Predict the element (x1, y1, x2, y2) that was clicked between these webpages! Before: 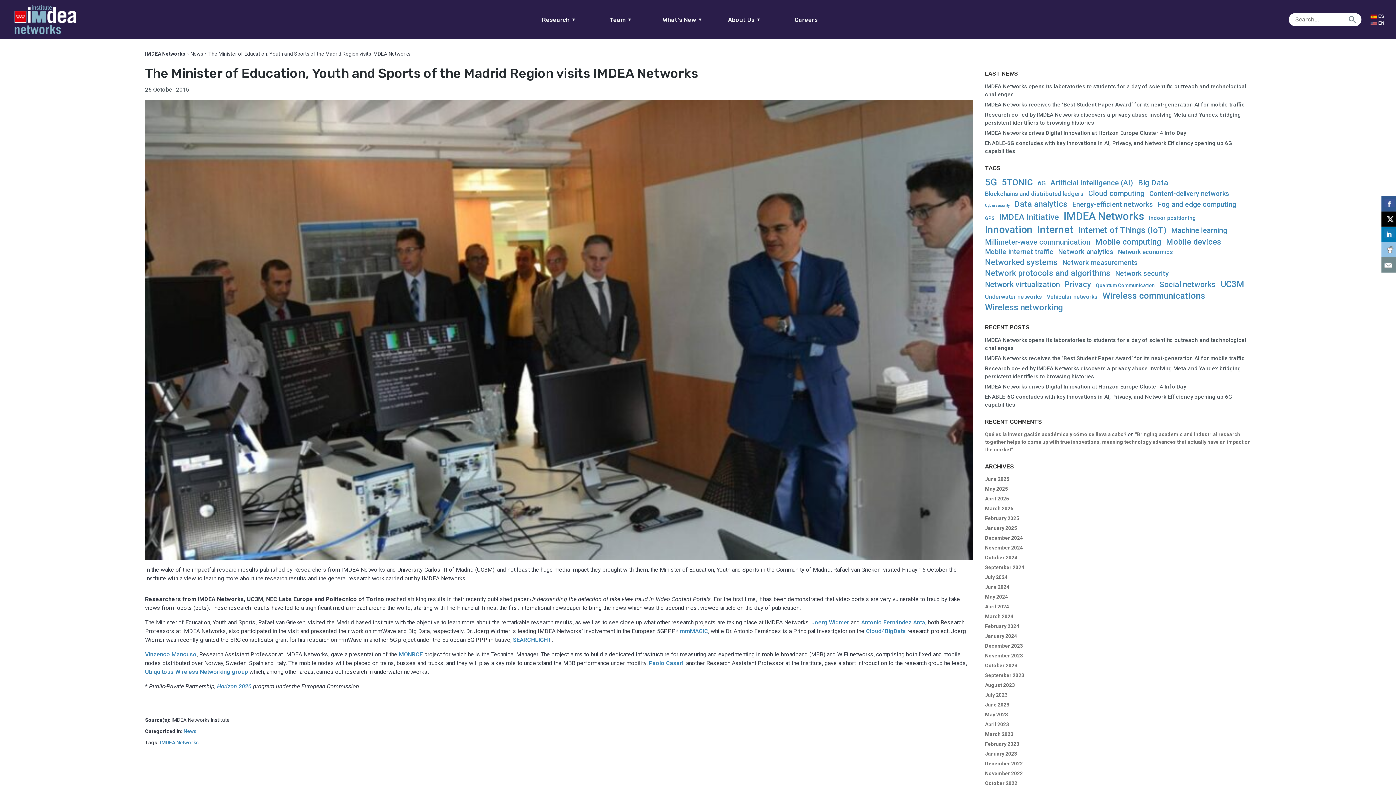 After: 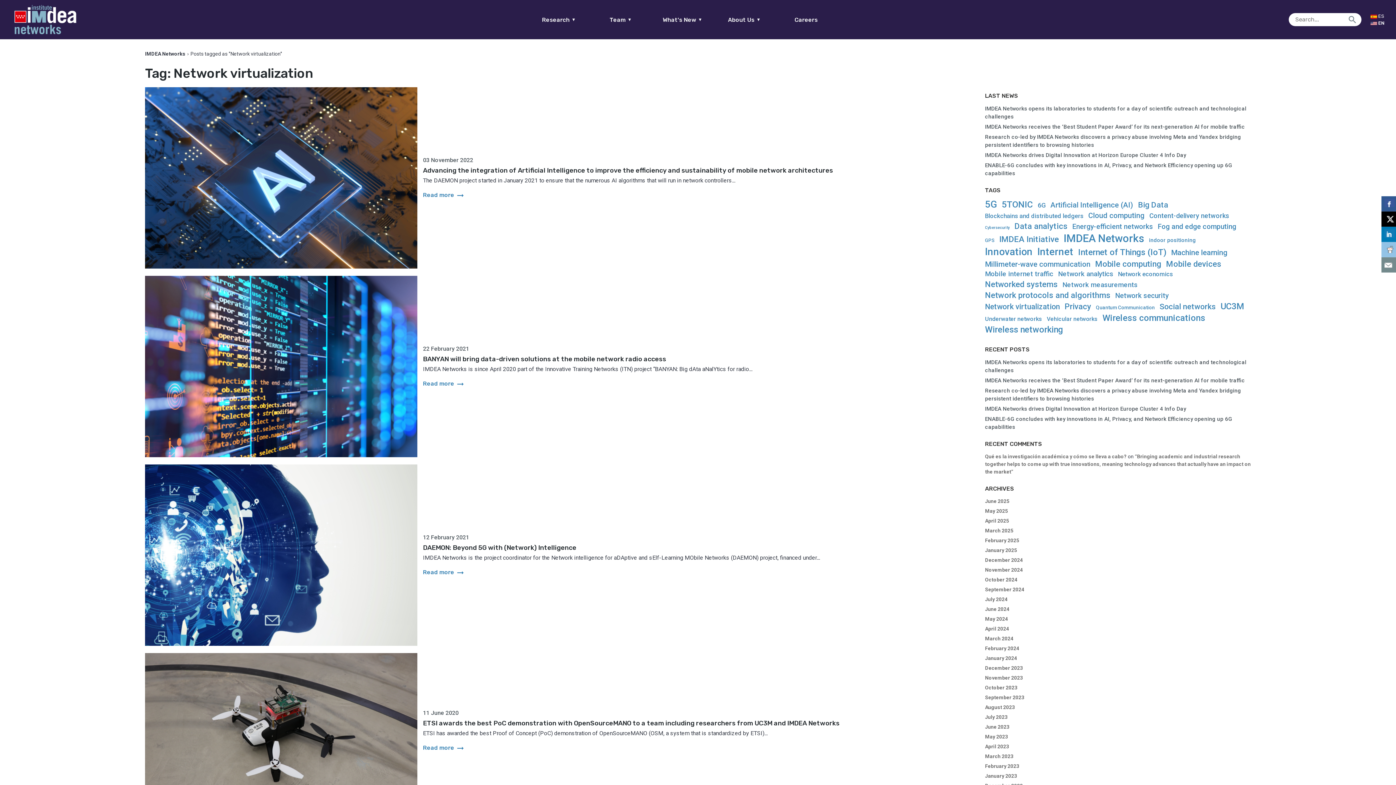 Action: bbox: (985, 280, 1060, 288) label: Network virtualization (41 items)